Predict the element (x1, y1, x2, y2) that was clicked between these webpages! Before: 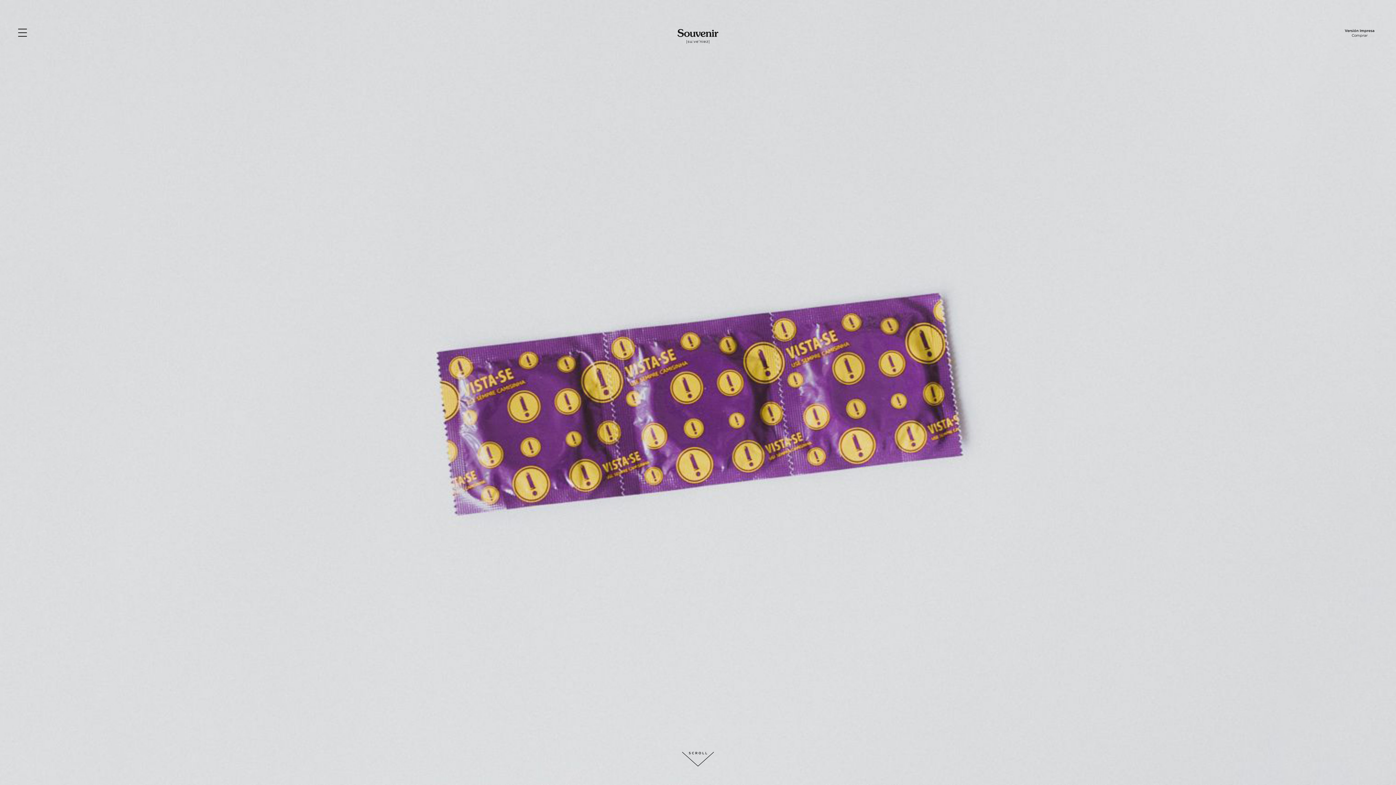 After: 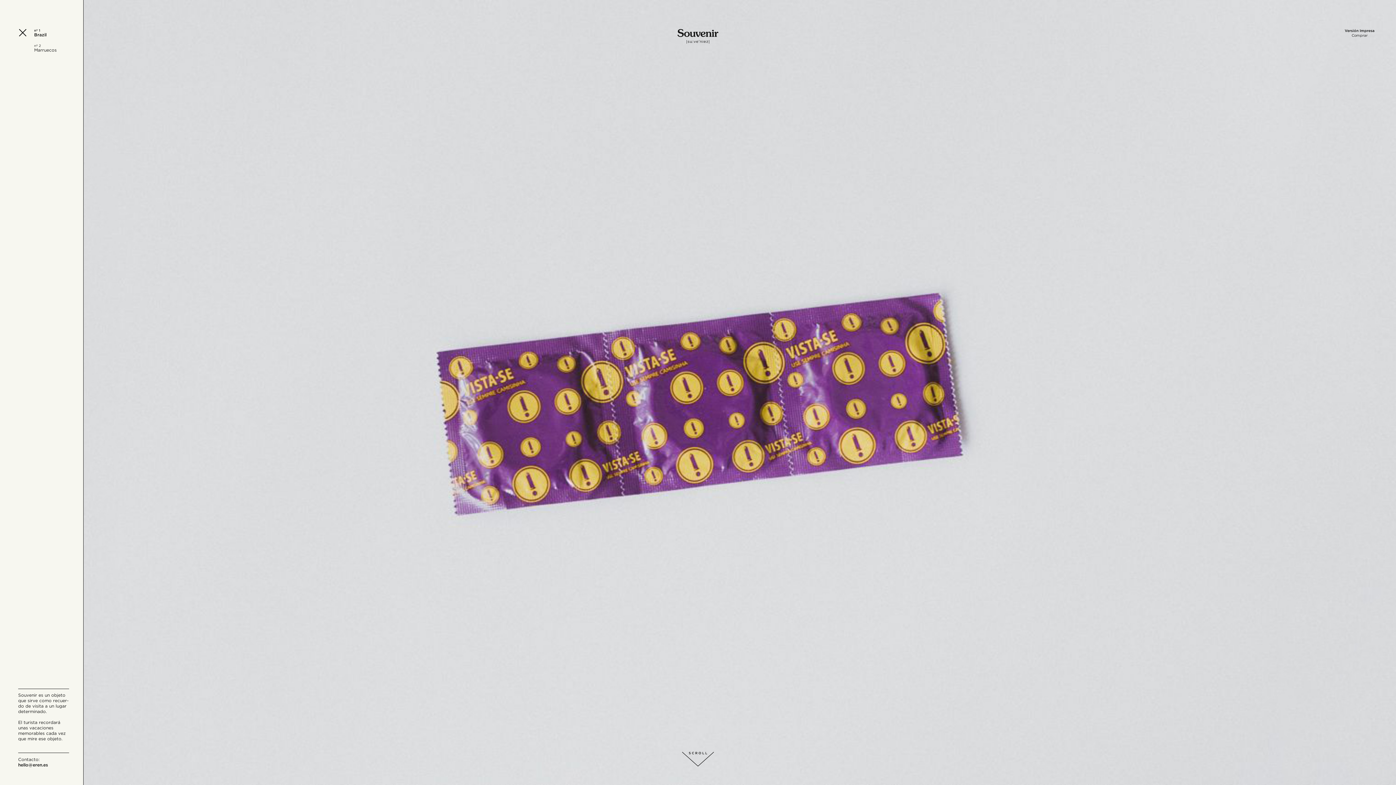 Action: bbox: (18, 29, 26, 36)